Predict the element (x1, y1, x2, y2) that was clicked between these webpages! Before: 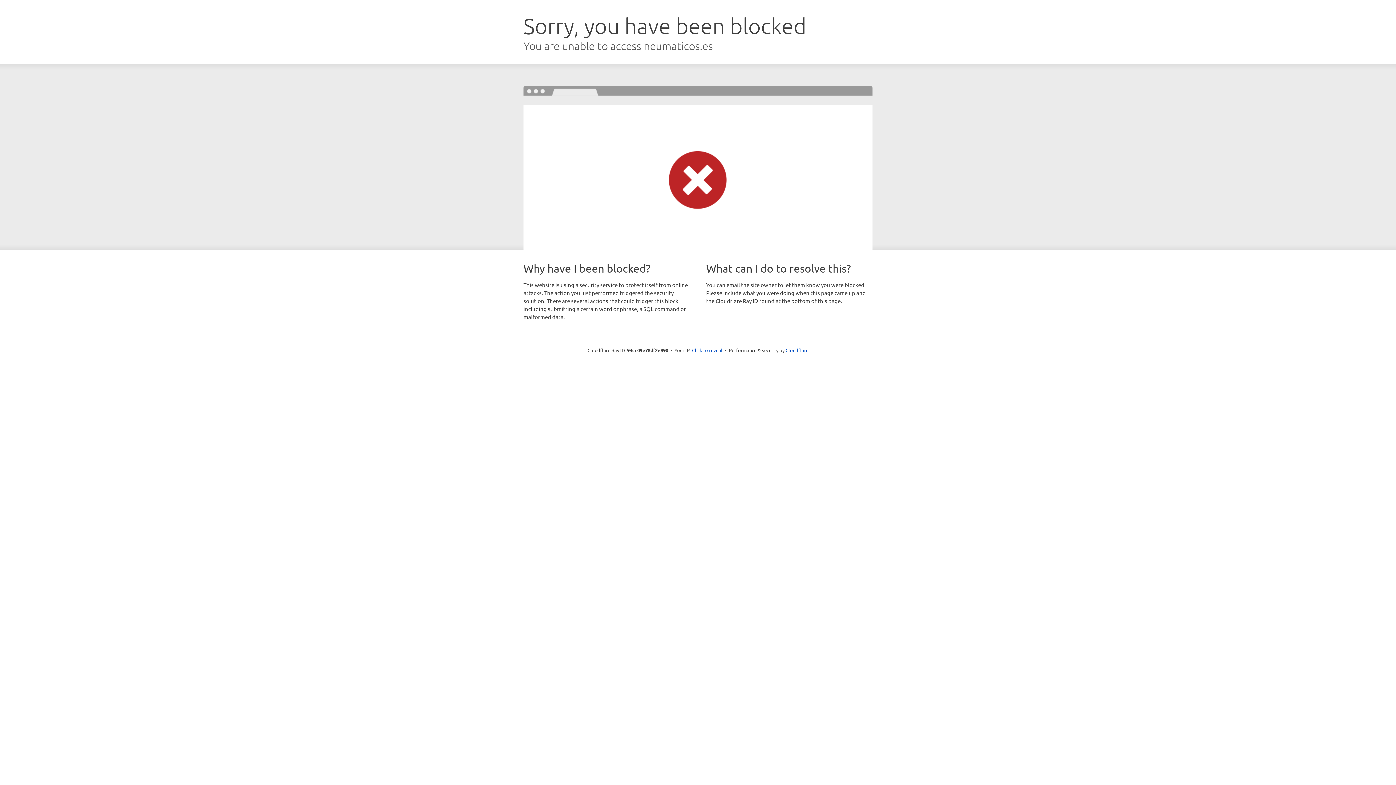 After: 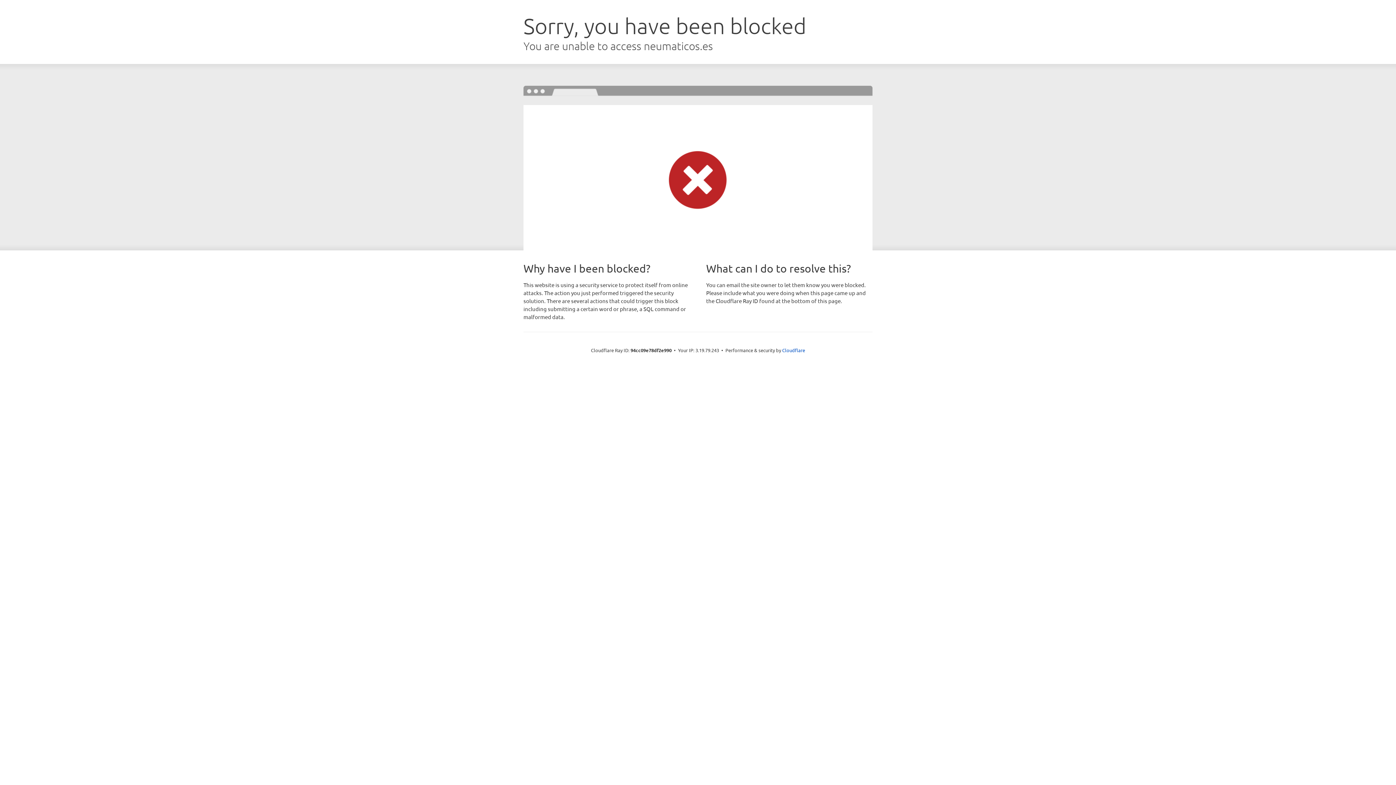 Action: bbox: (692, 346, 722, 353) label: Click to reveal